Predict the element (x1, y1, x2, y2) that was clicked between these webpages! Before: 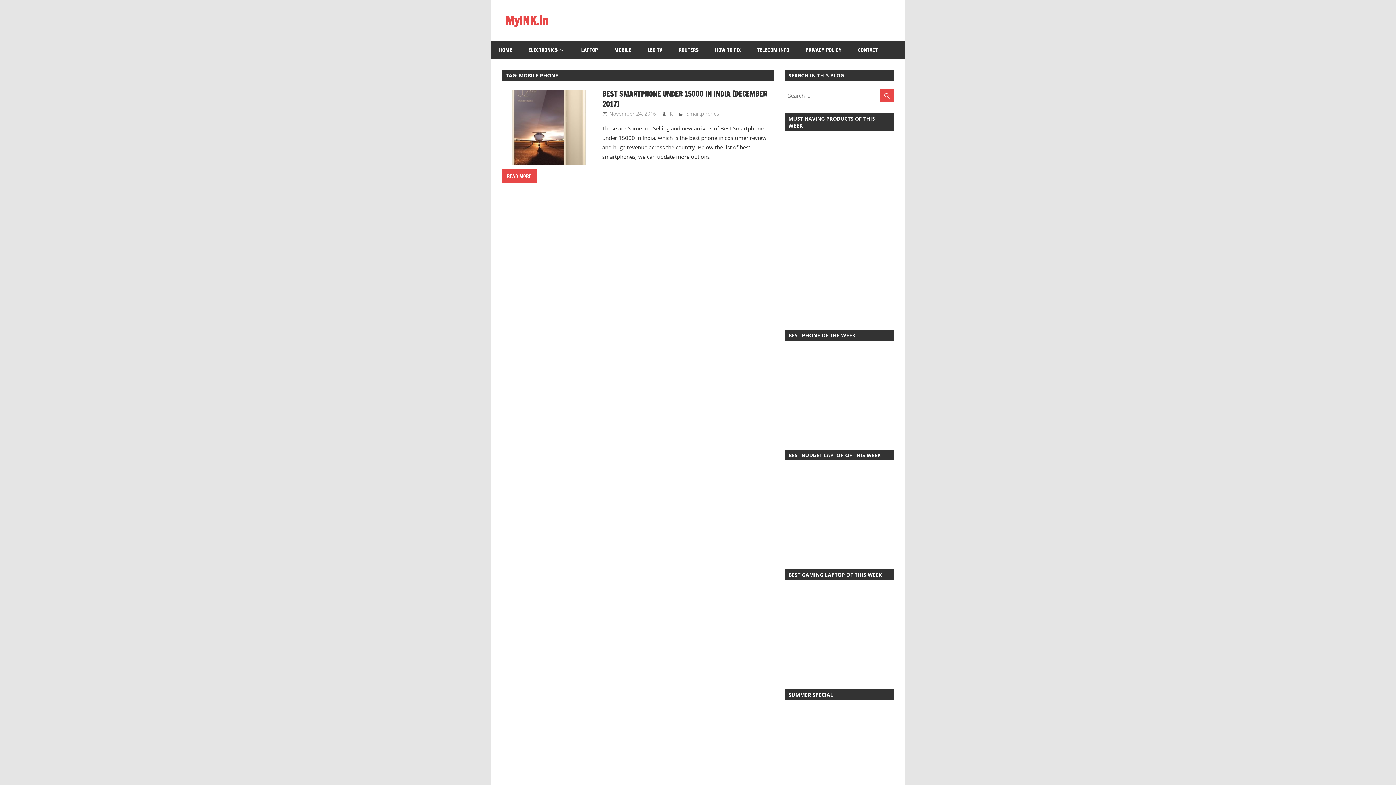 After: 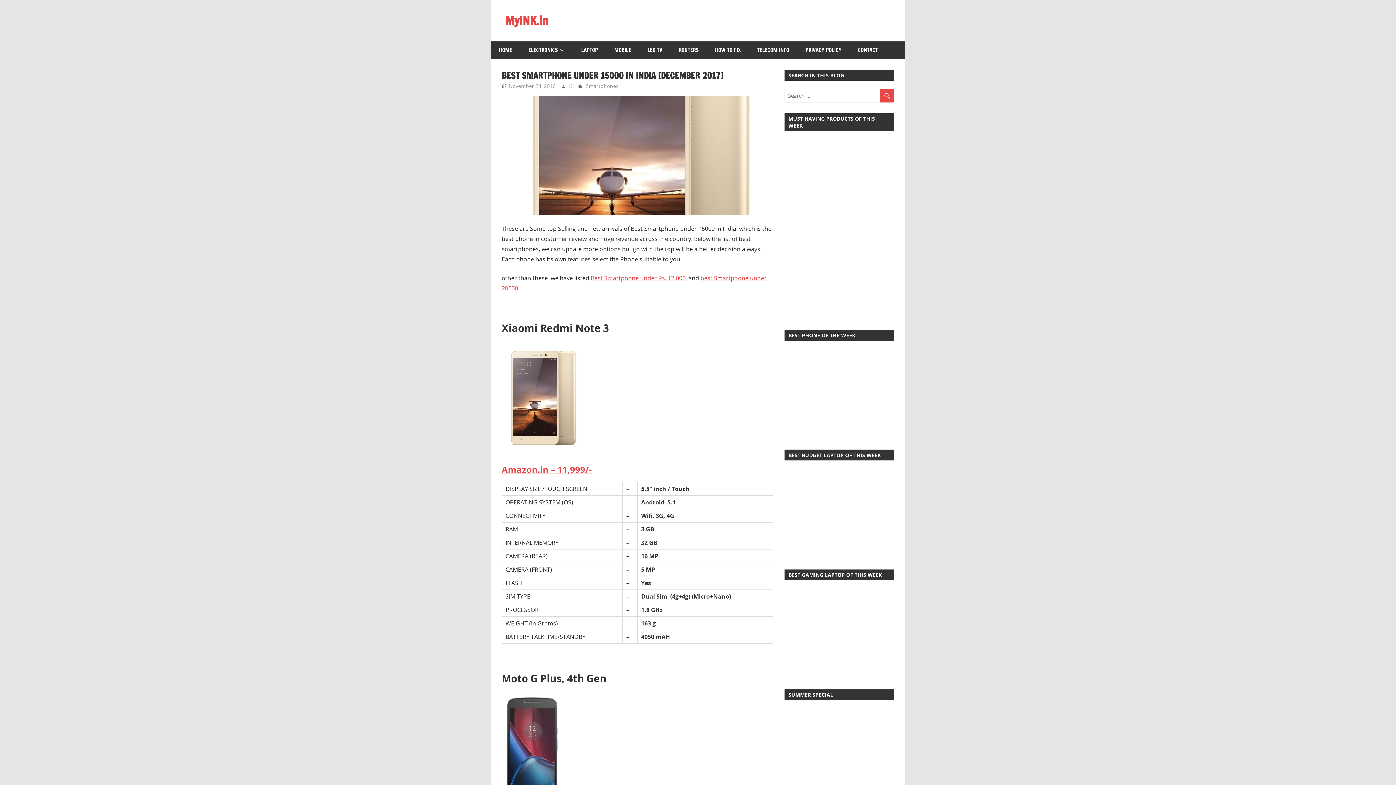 Action: label: BEST SMARTPHONE UNDER 15000 IN INDIA [DECEMBER 2017] bbox: (602, 88, 767, 109)